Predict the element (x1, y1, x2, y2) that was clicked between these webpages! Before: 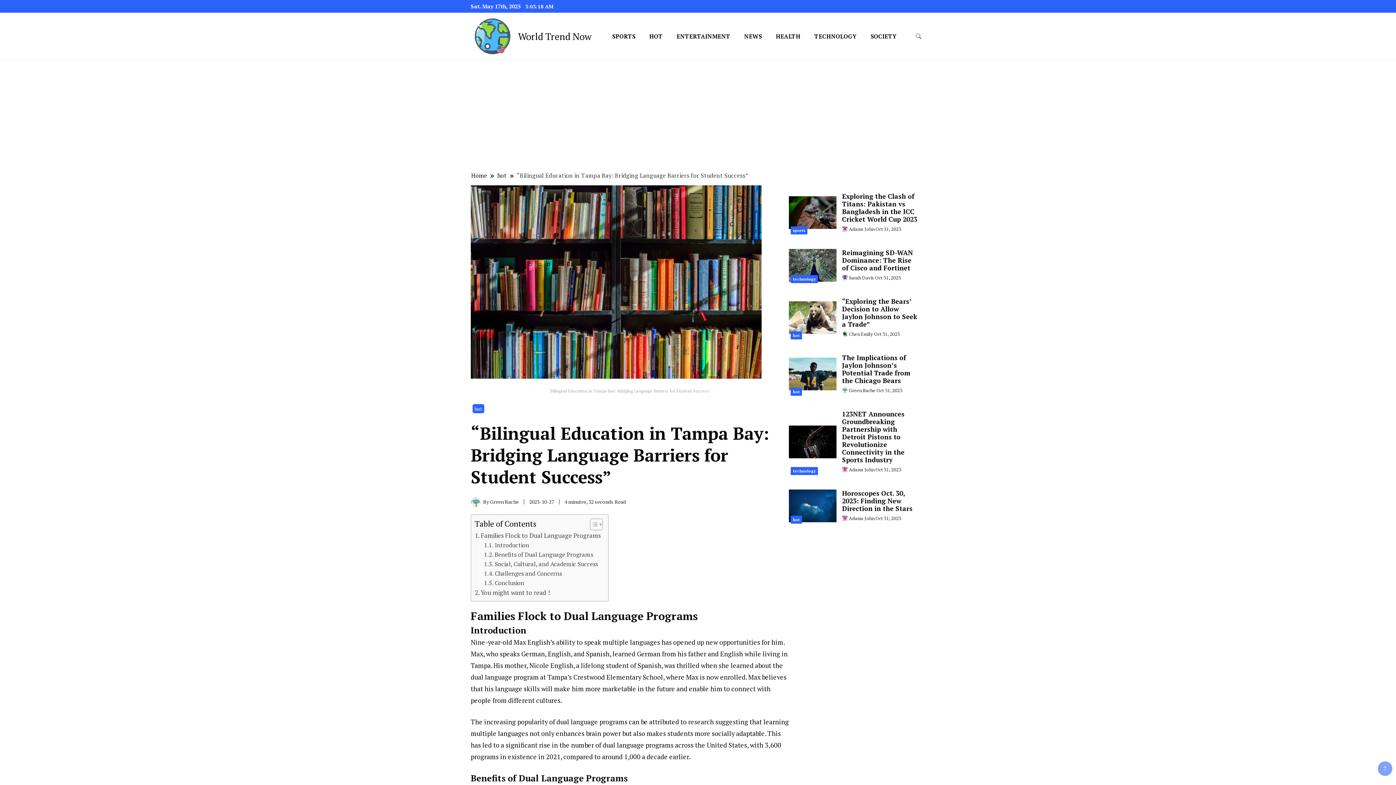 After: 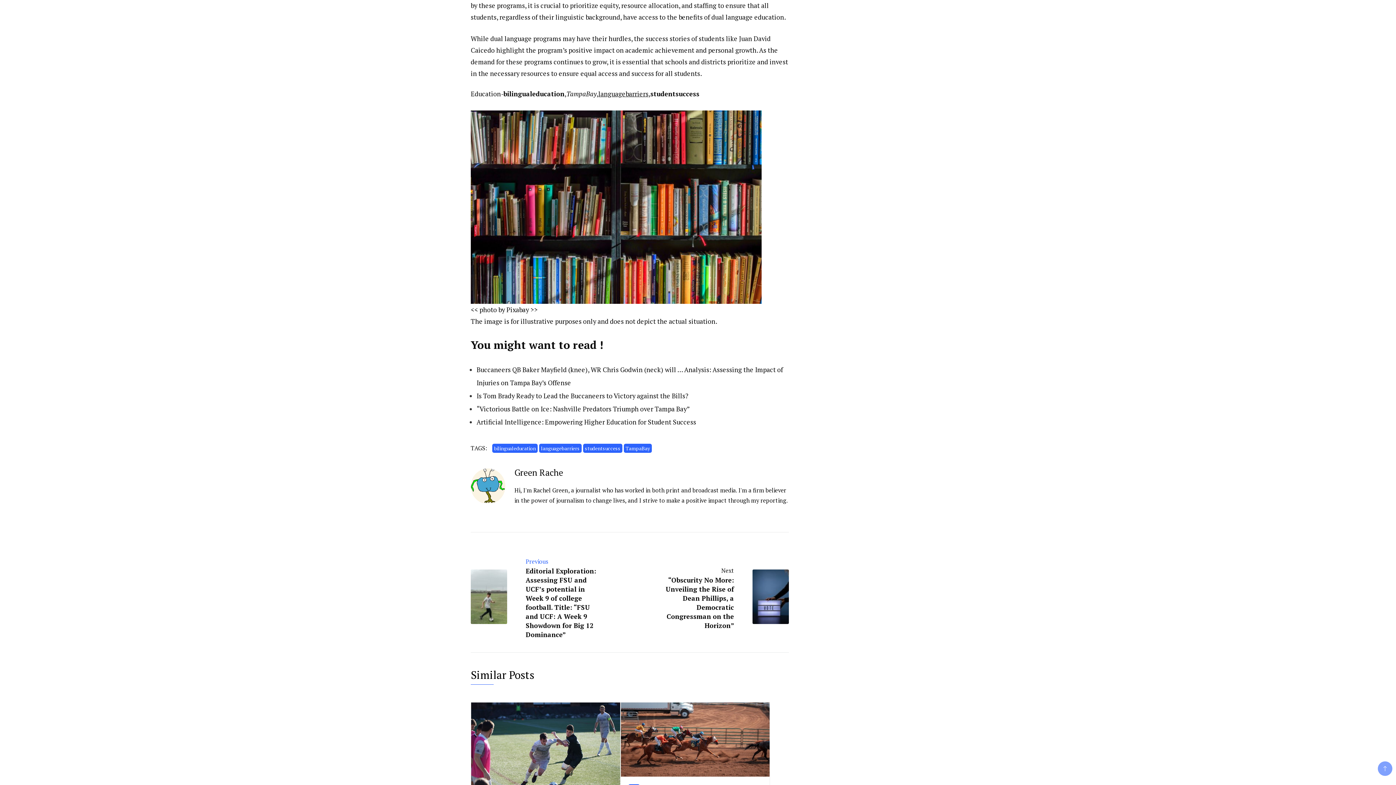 Action: bbox: (484, 578, 524, 588) label: Conclusion